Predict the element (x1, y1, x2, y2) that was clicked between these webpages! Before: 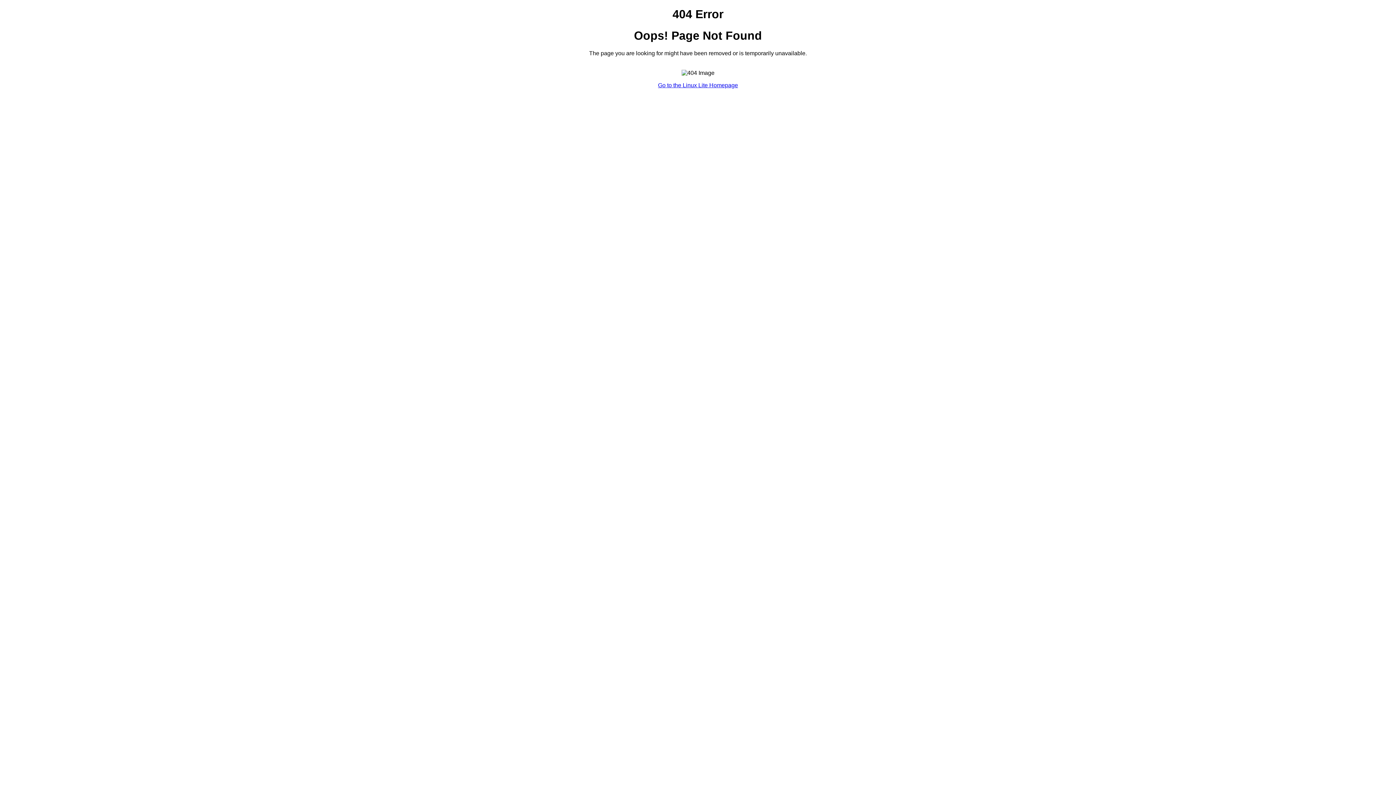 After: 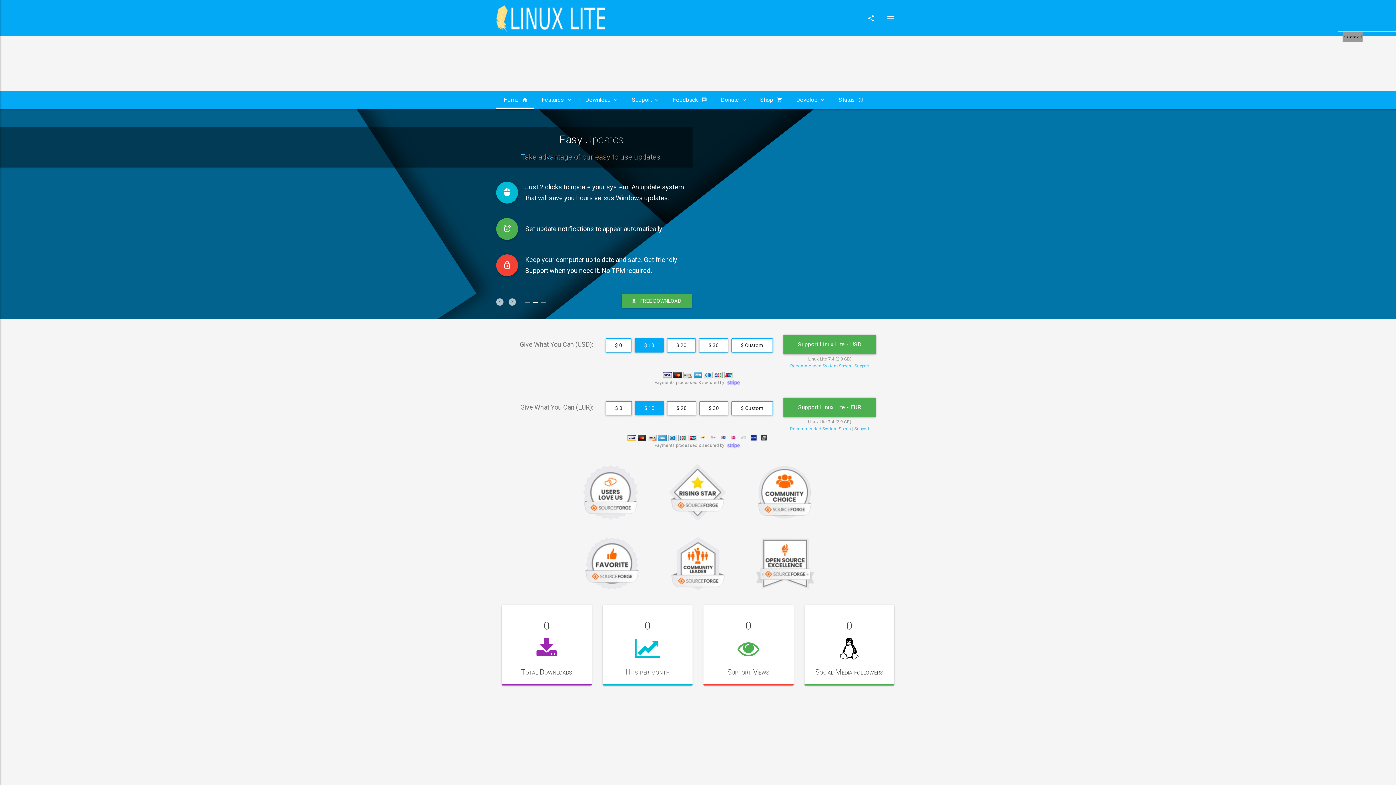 Action: bbox: (658, 82, 738, 88) label: Go to the Linux Lite Homepage